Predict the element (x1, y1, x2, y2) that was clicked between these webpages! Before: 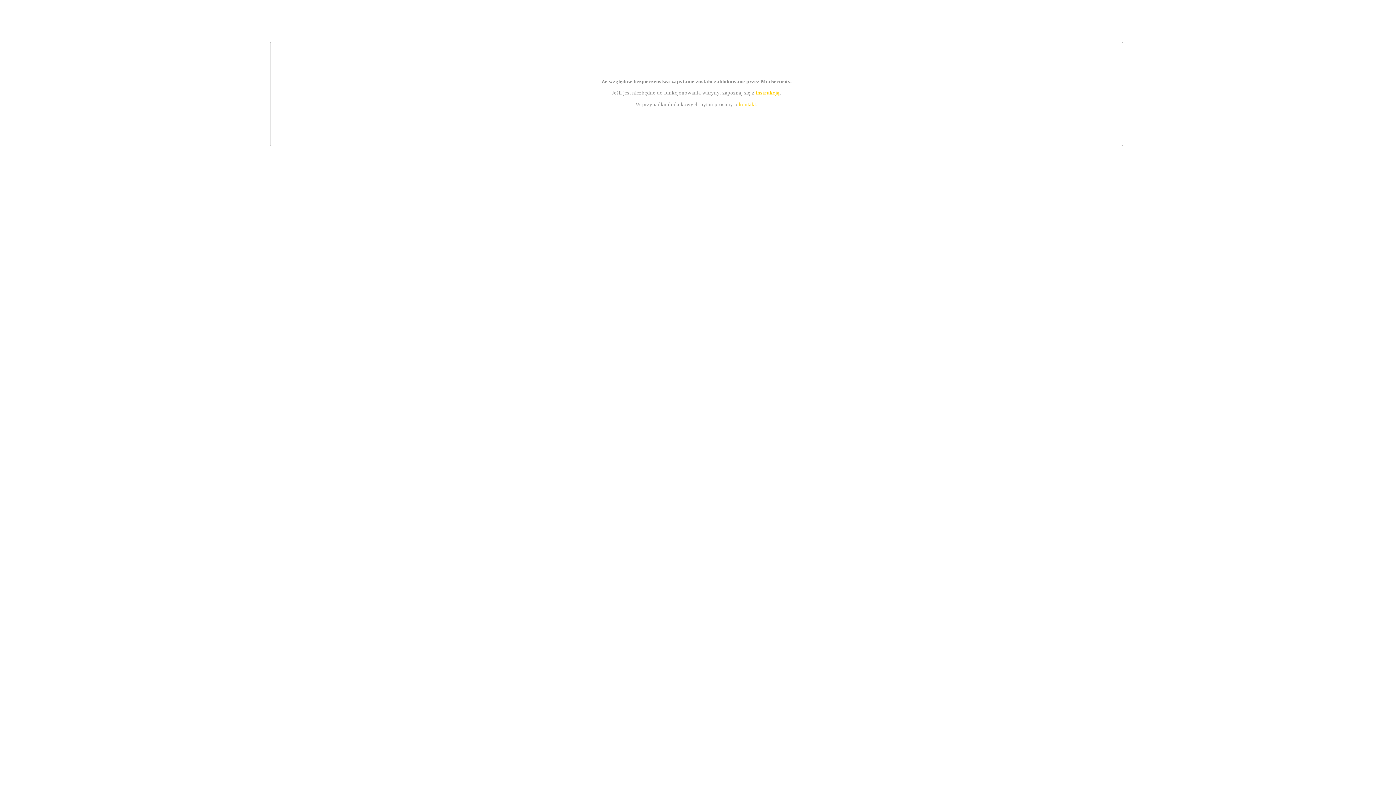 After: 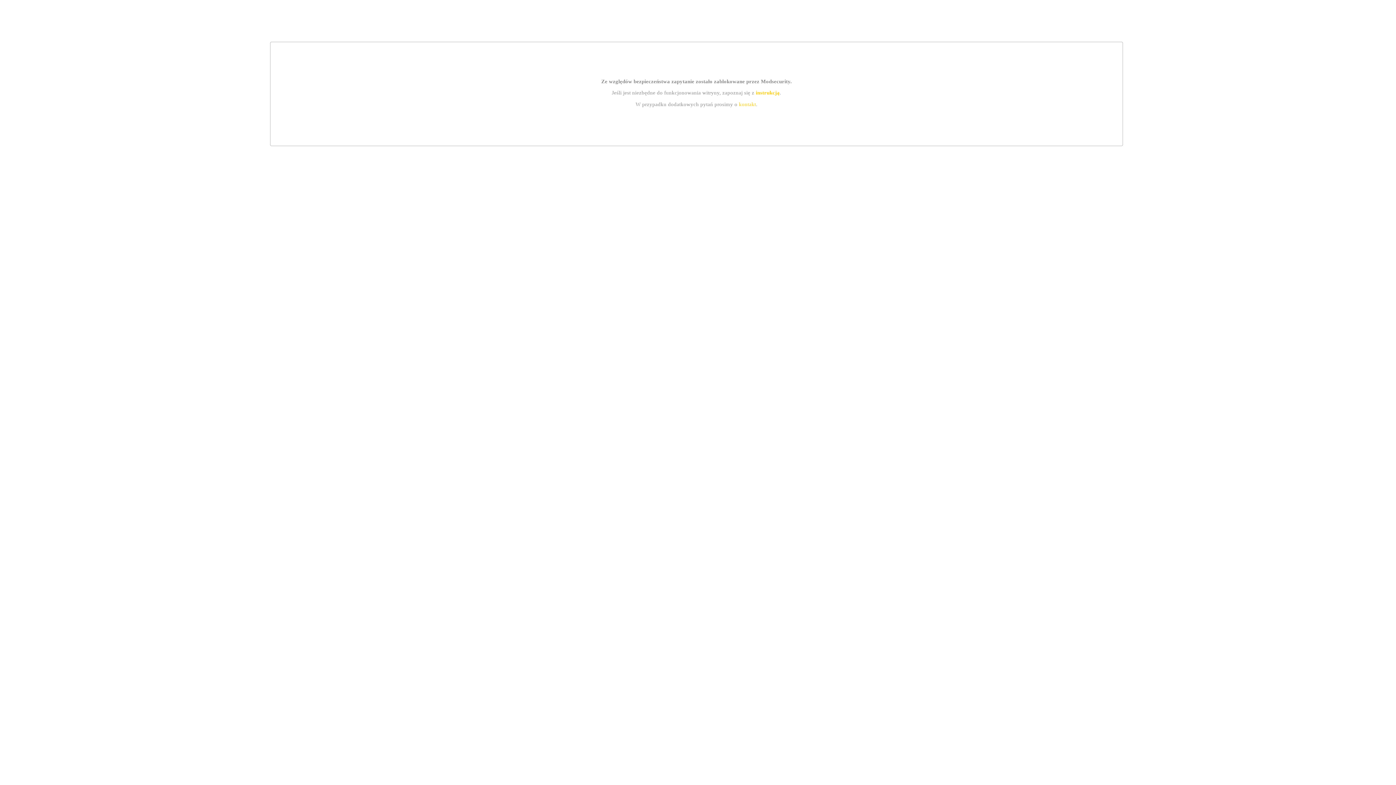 Action: bbox: (755, 89, 779, 95) label: instrukcją